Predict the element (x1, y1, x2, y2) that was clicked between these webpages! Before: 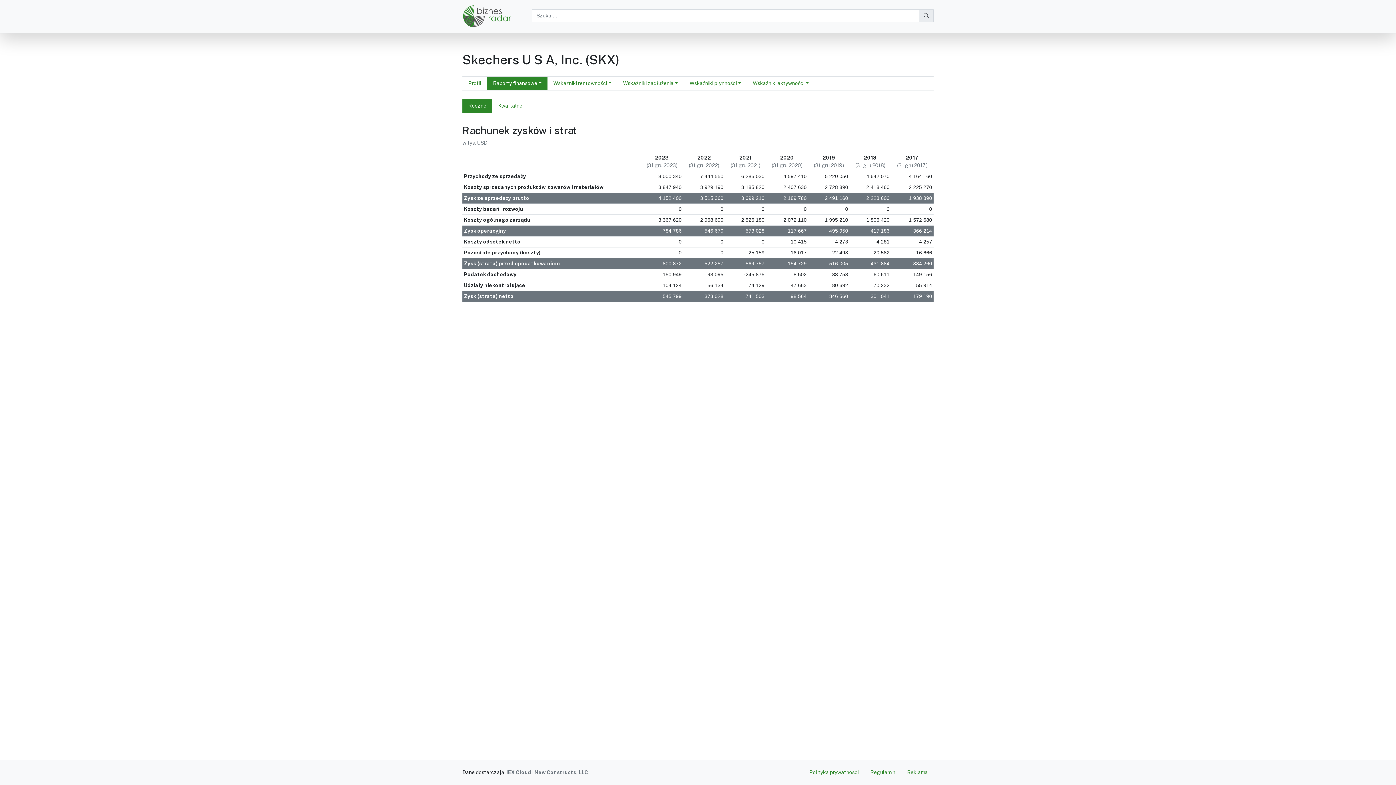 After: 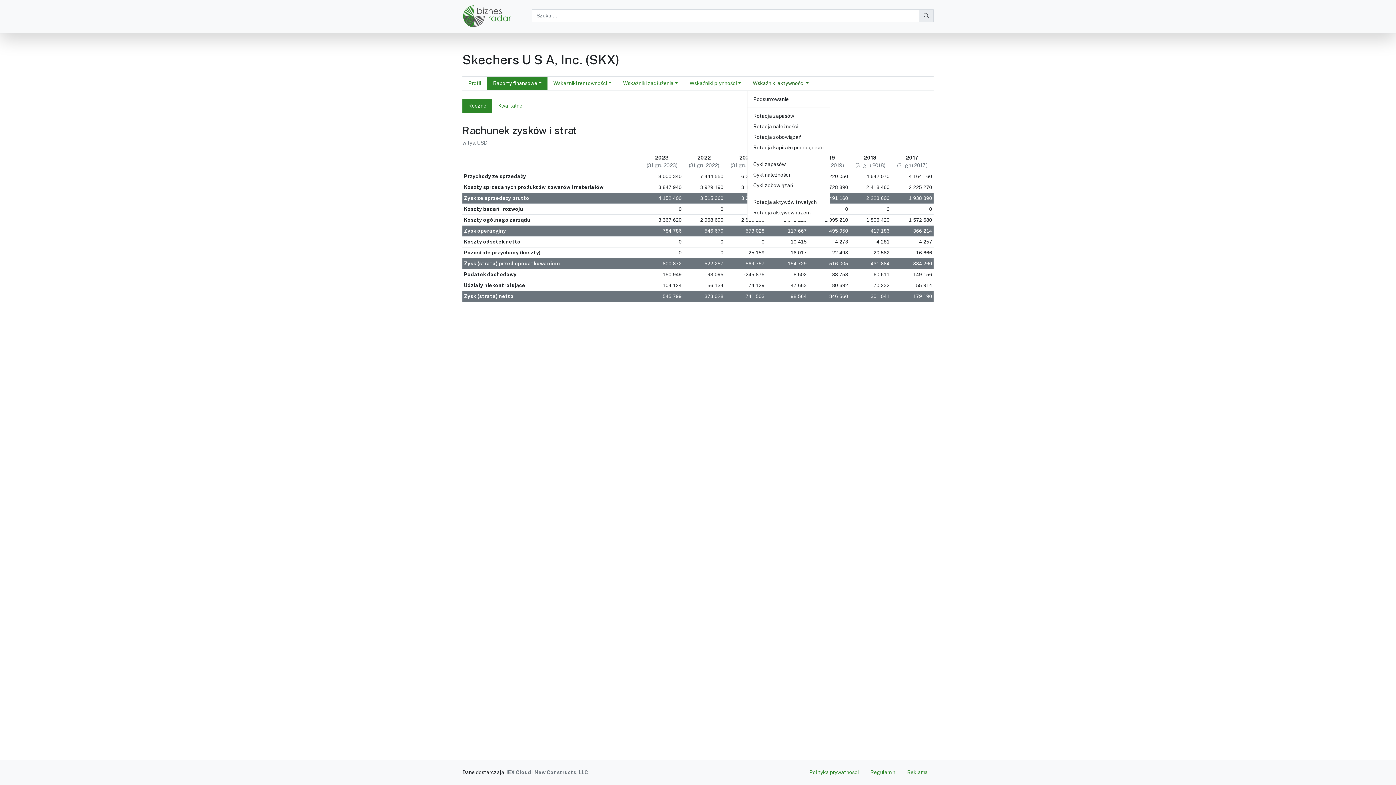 Action: bbox: (747, 76, 814, 90) label: Wskaźniki aktywności